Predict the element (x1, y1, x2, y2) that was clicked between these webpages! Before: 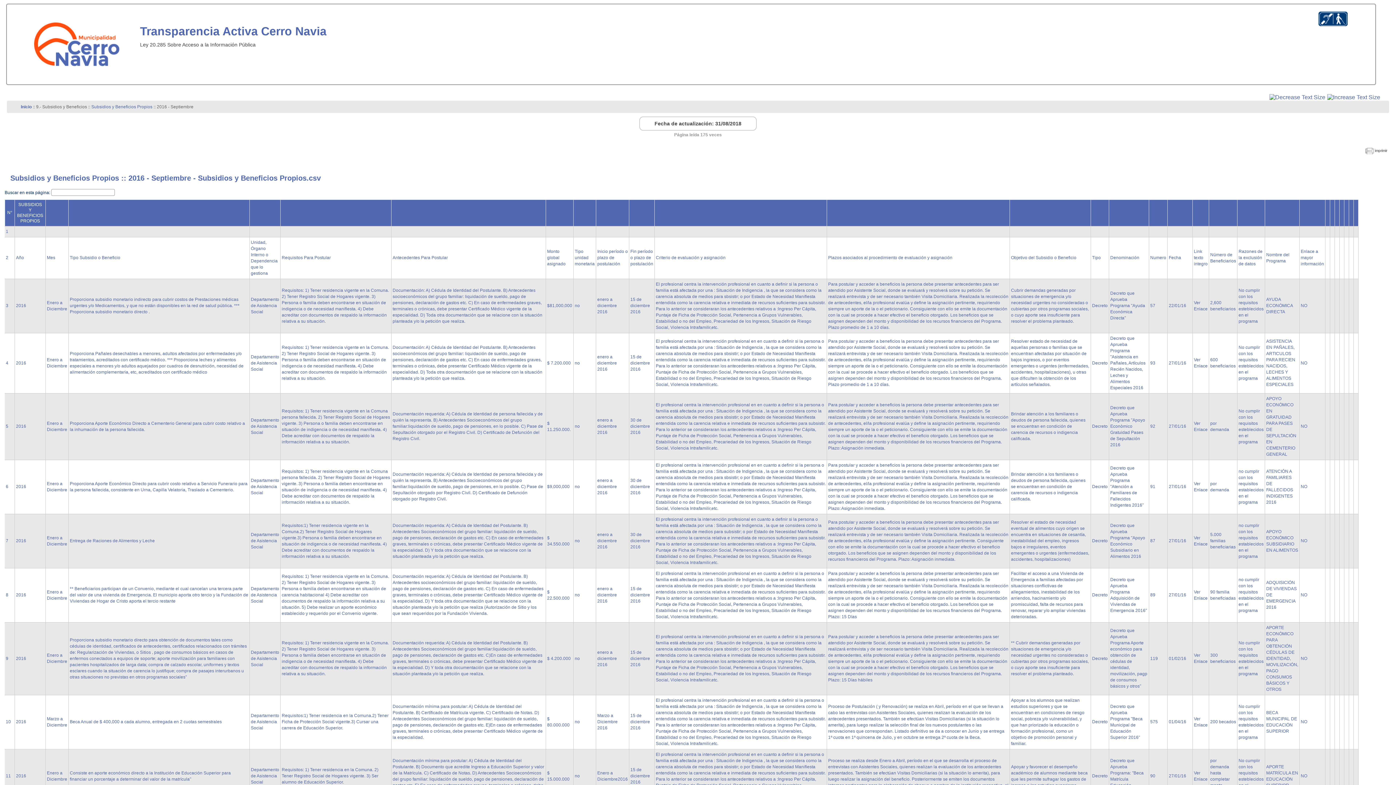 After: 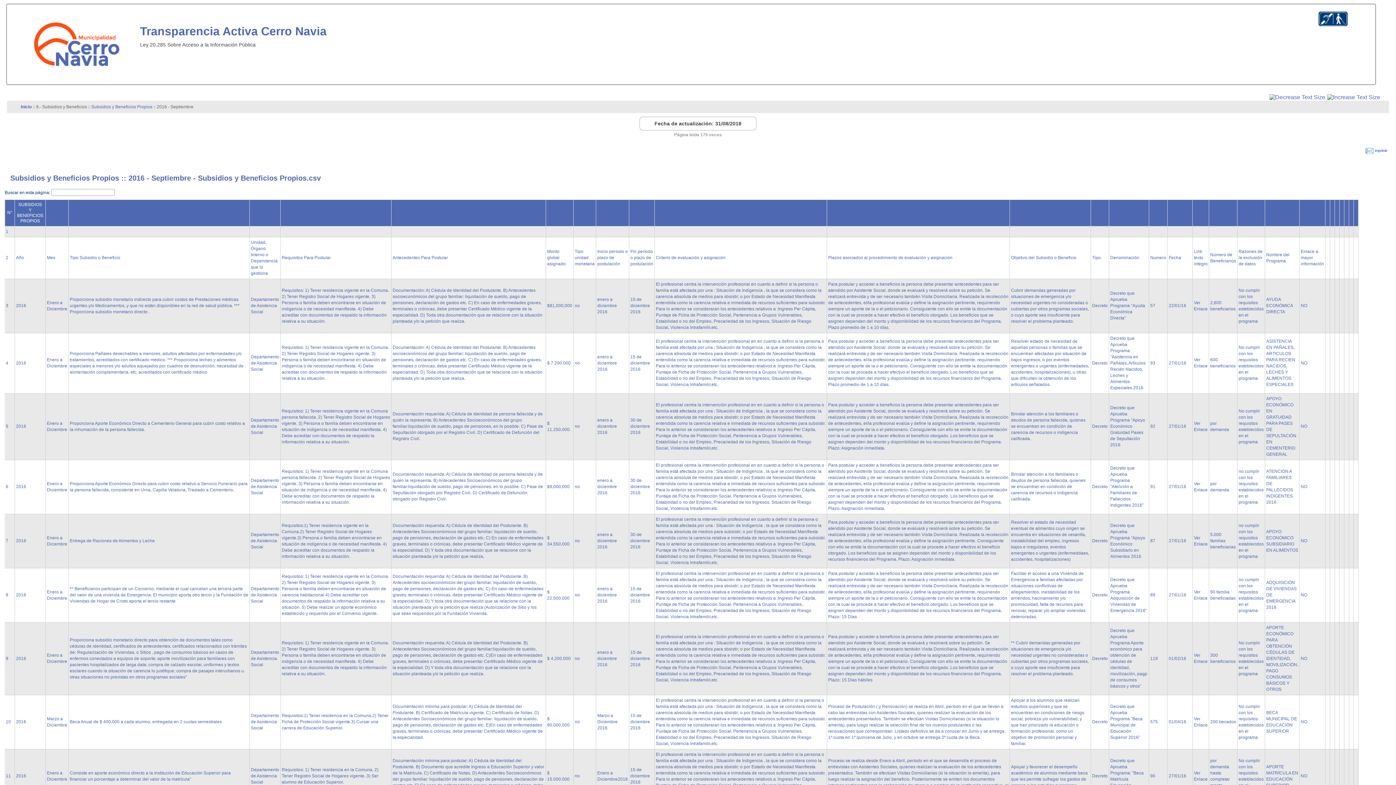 Action: bbox: (1364, 148, 1387, 154) label: imprimir